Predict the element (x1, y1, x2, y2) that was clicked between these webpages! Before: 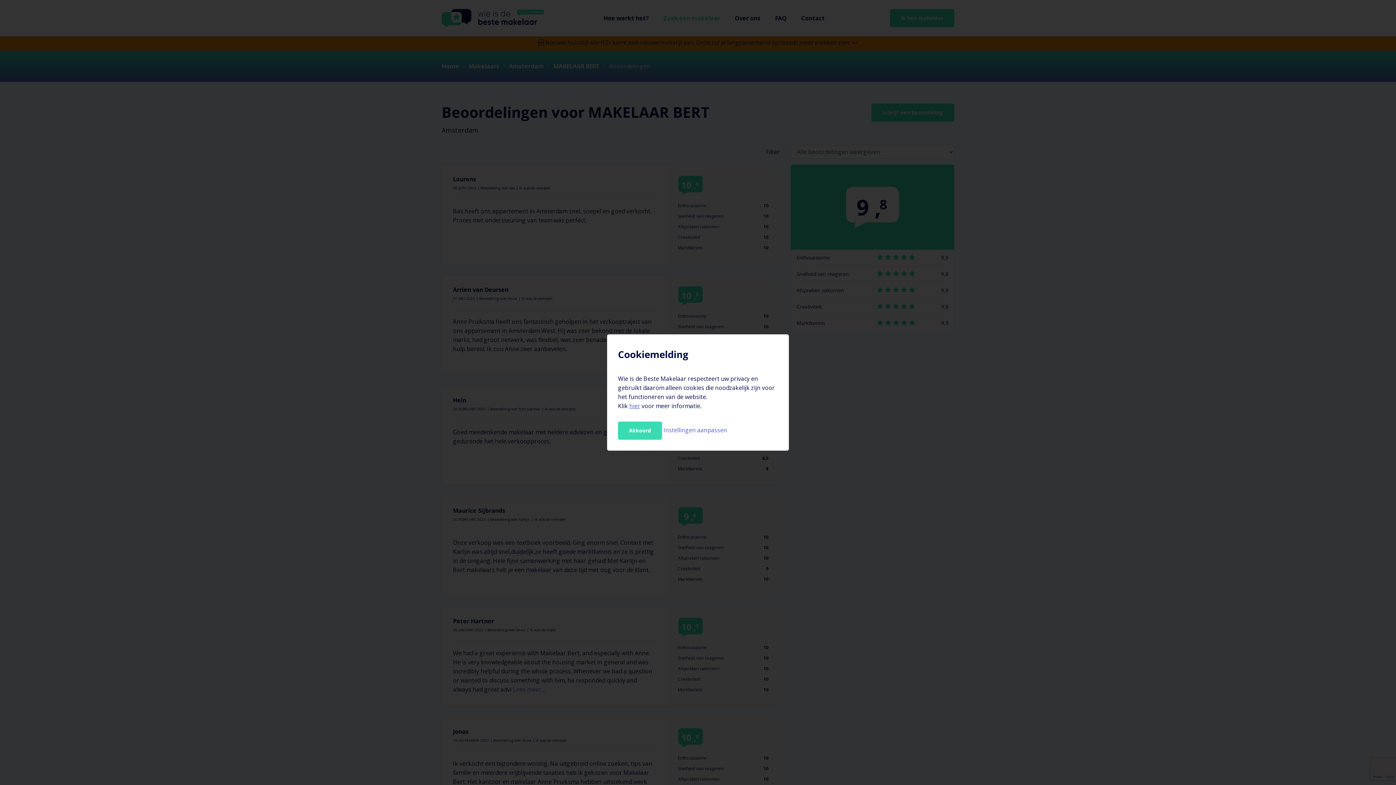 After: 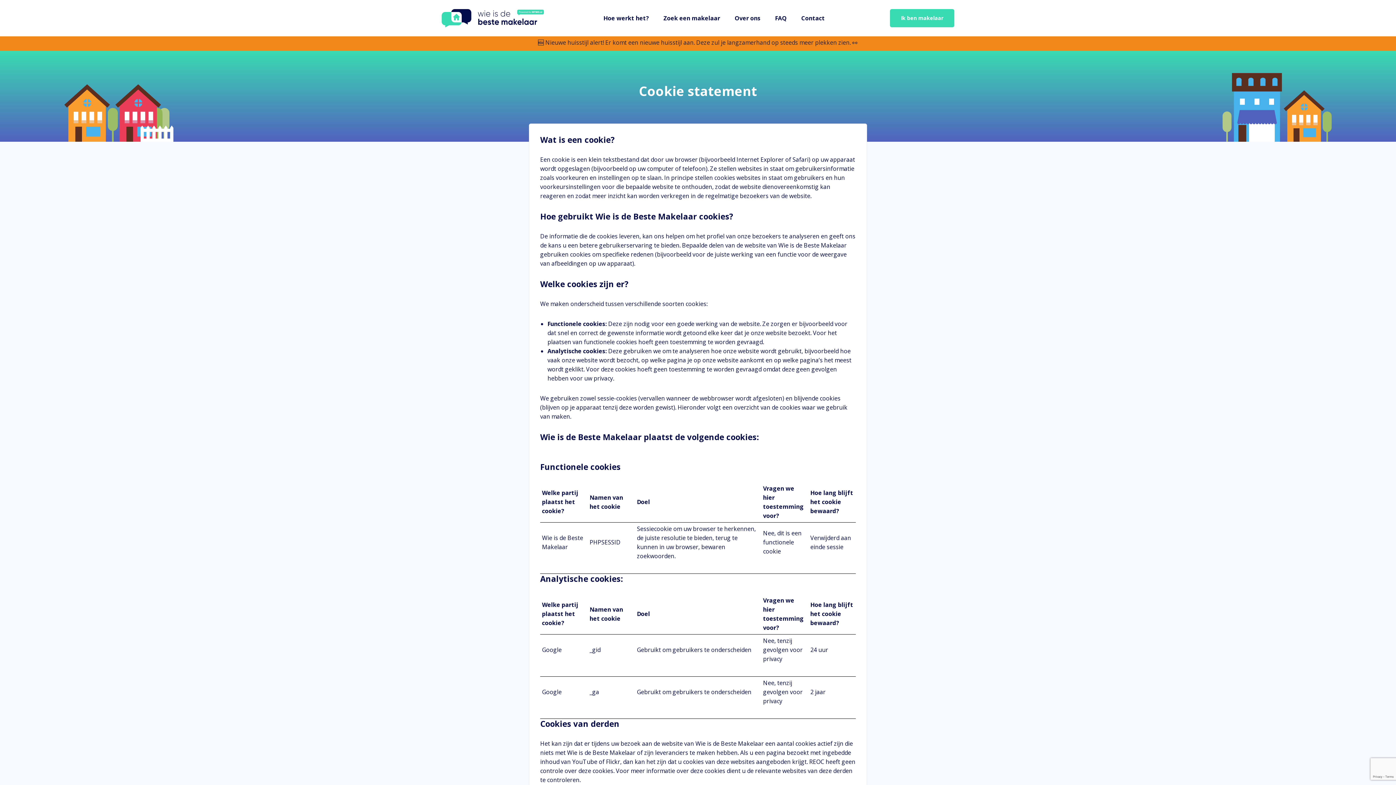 Action: bbox: (629, 402, 640, 410) label: hier